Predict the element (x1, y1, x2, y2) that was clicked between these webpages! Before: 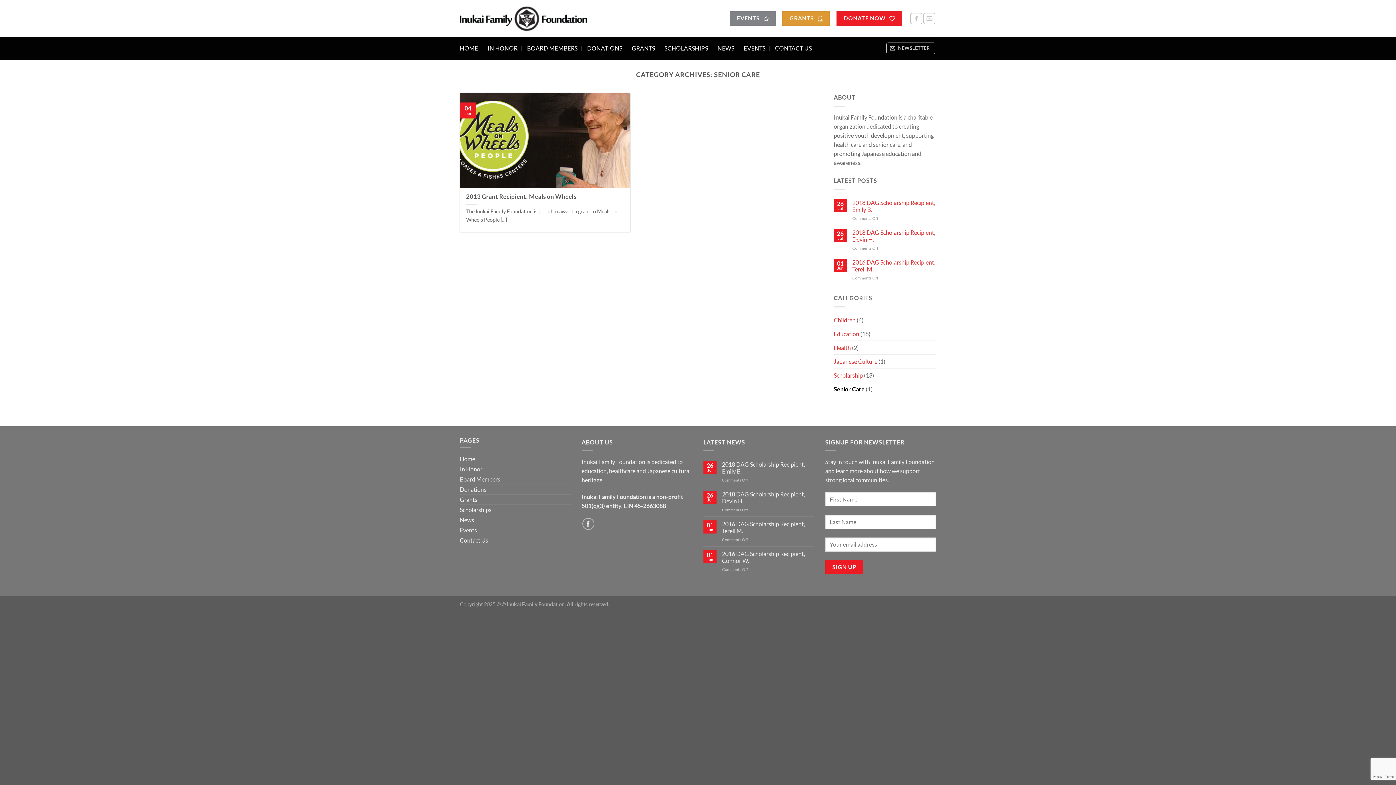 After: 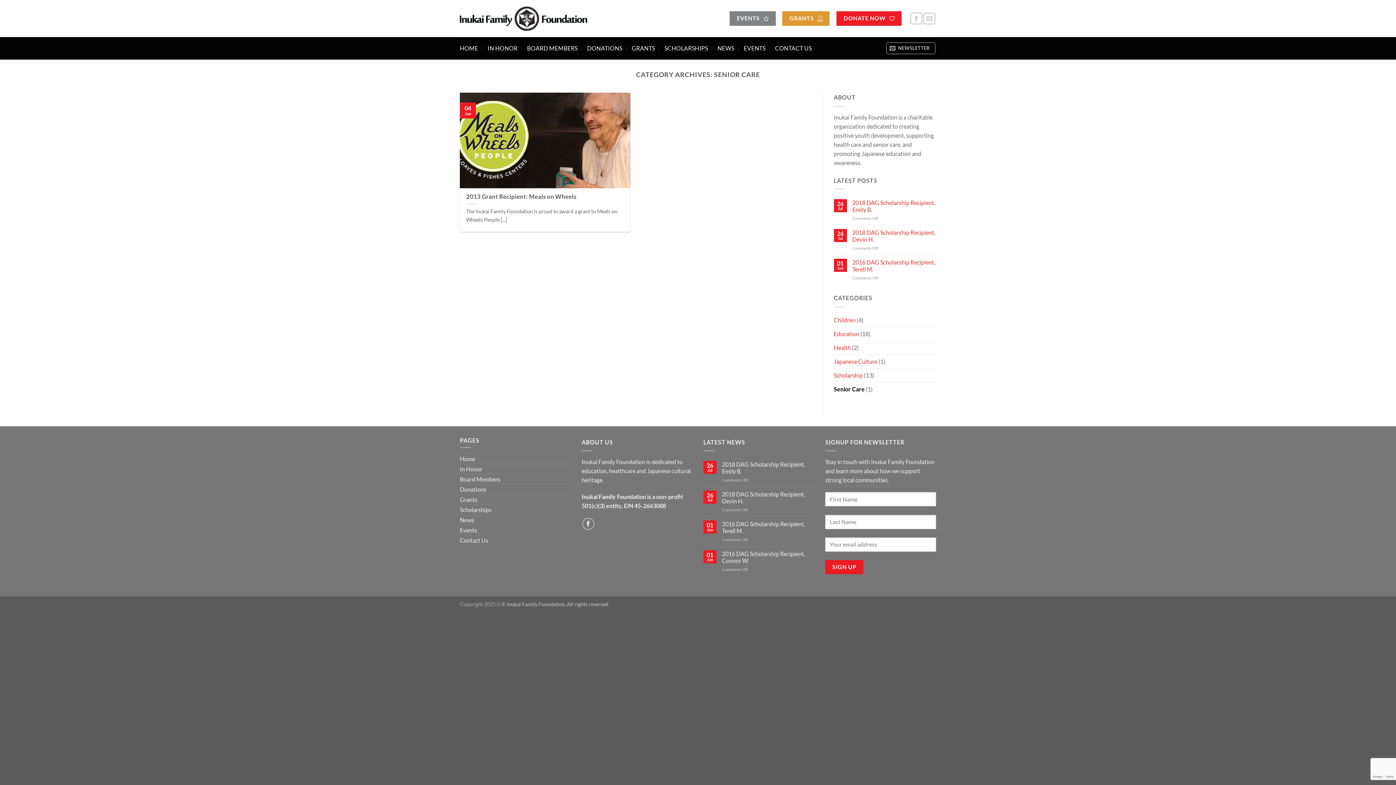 Action: bbox: (834, 382, 864, 395) label: Senior Care